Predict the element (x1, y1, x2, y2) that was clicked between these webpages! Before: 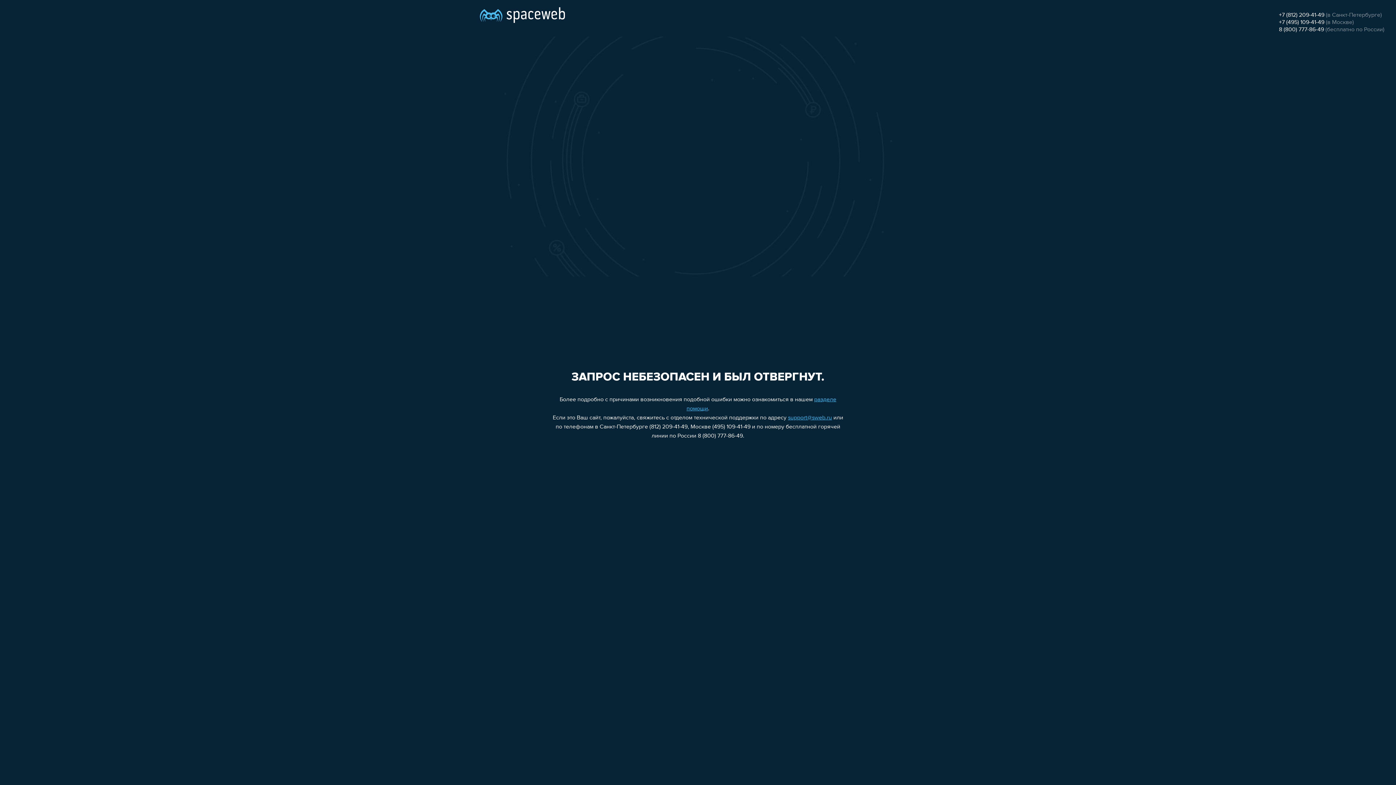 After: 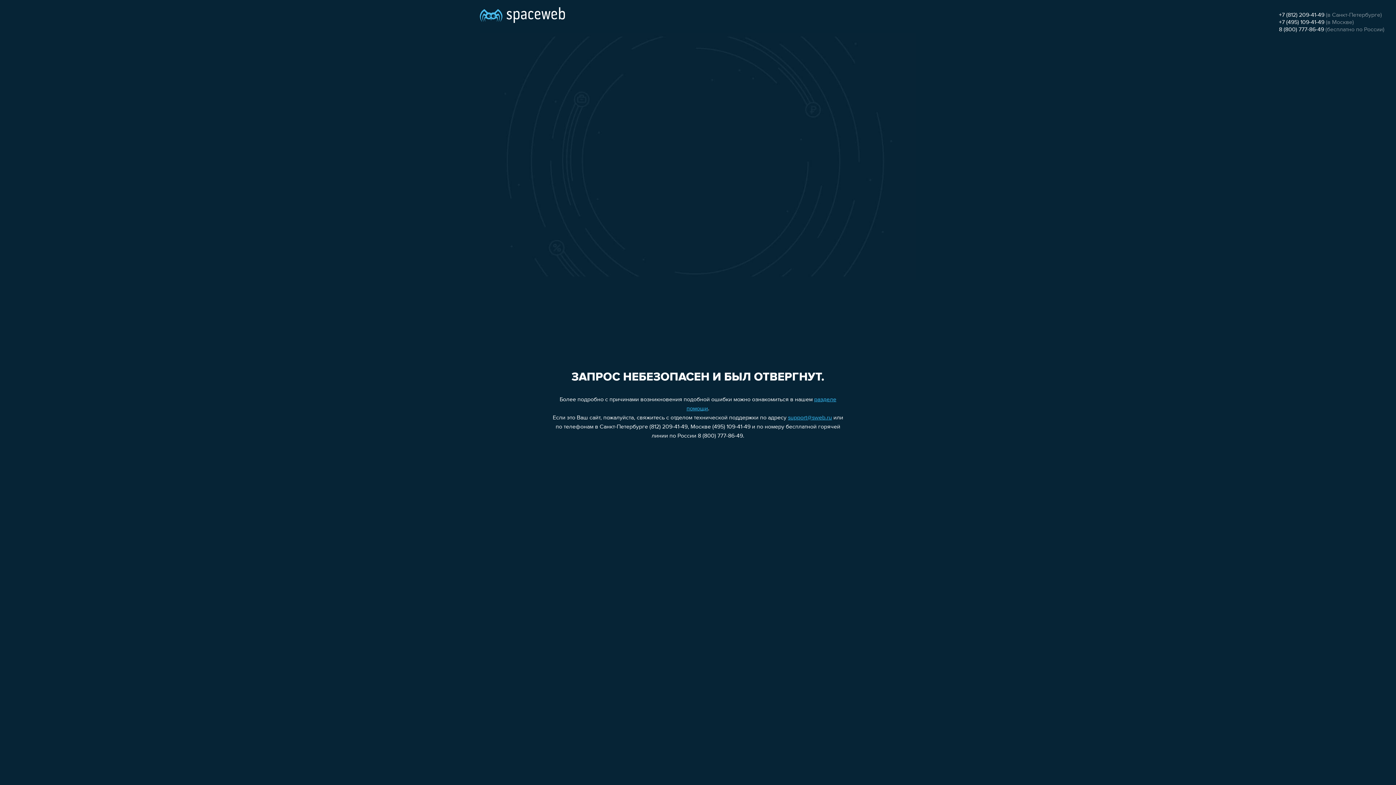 Action: label: +7 (812) 209-41-49 bbox: (1279, 12, 1324, 18)